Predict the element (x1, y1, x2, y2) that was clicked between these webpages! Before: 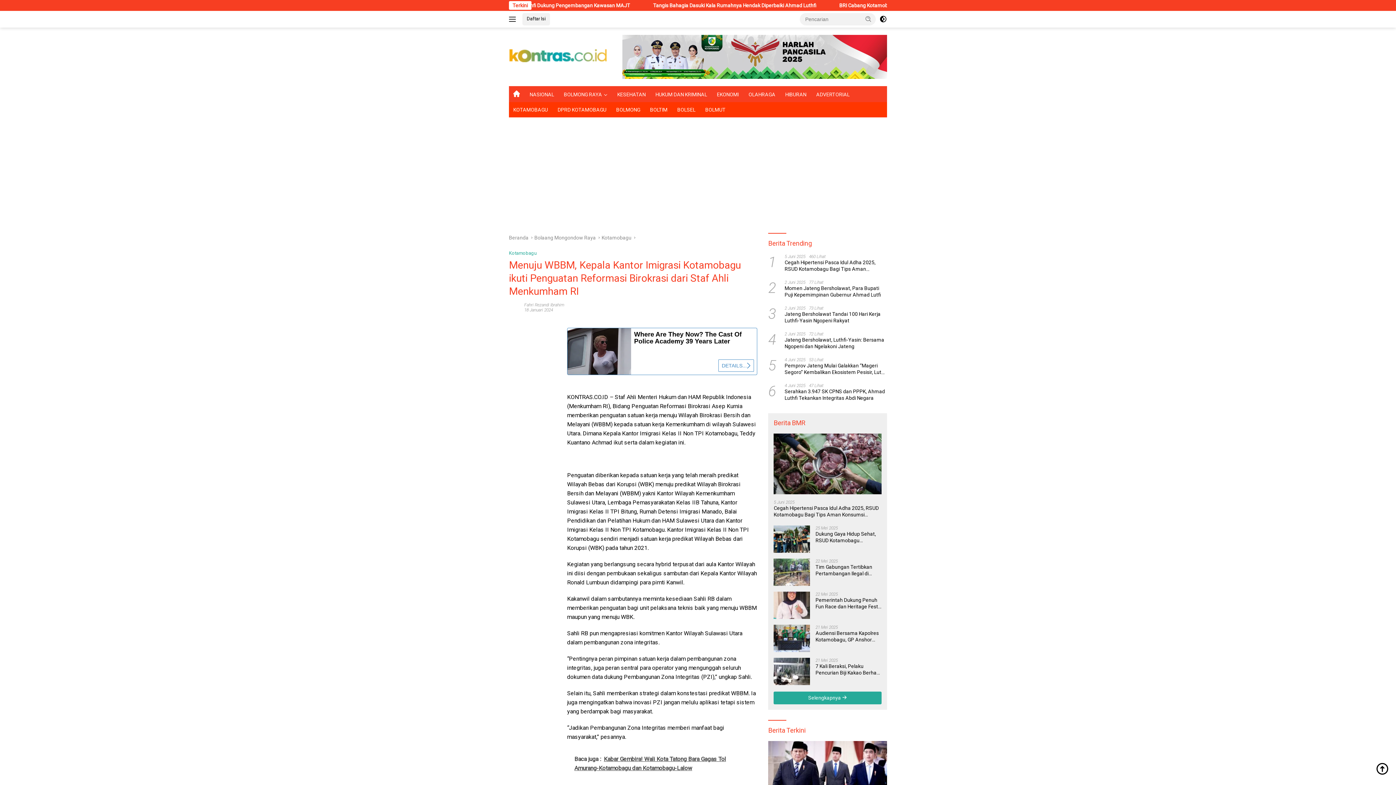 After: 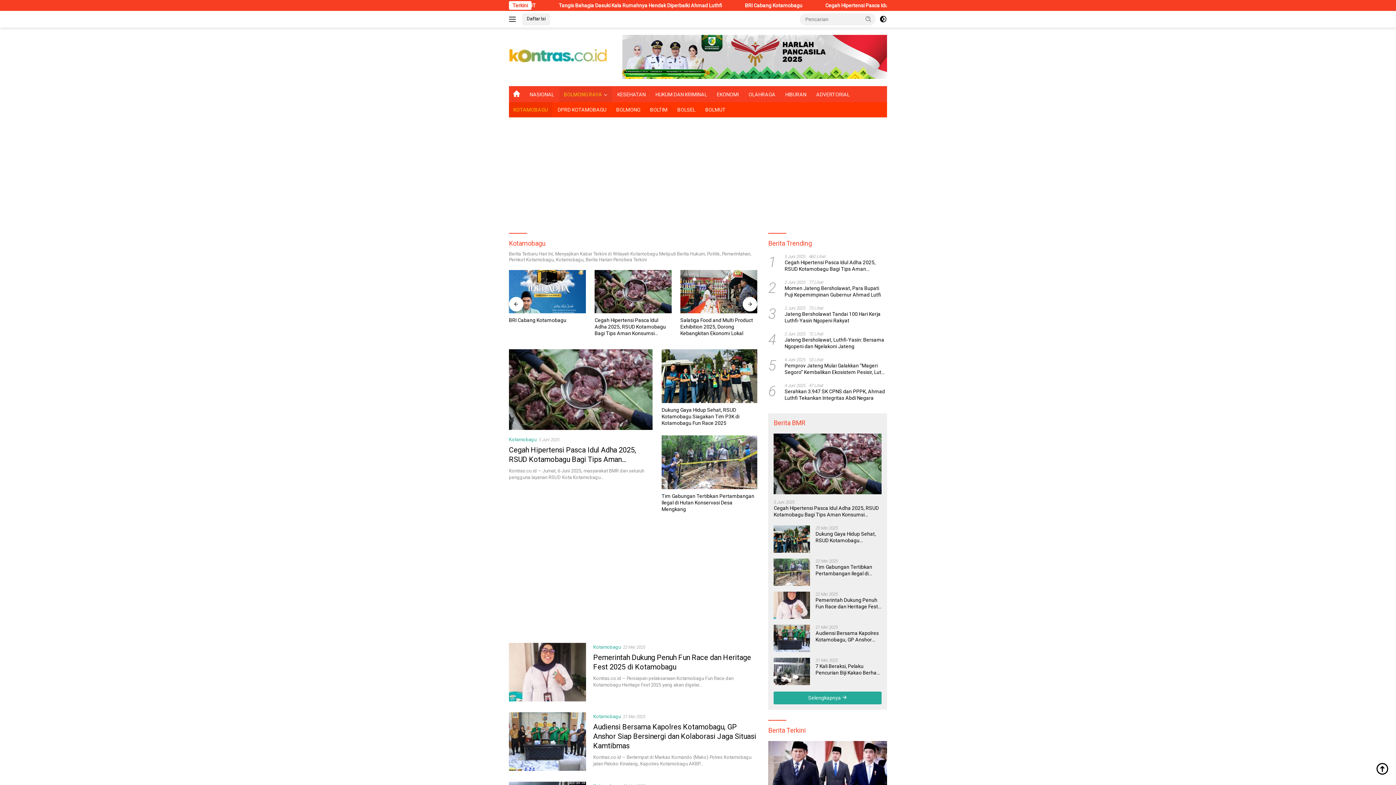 Action: bbox: (601, 234, 631, 240) label: Kotamobagu